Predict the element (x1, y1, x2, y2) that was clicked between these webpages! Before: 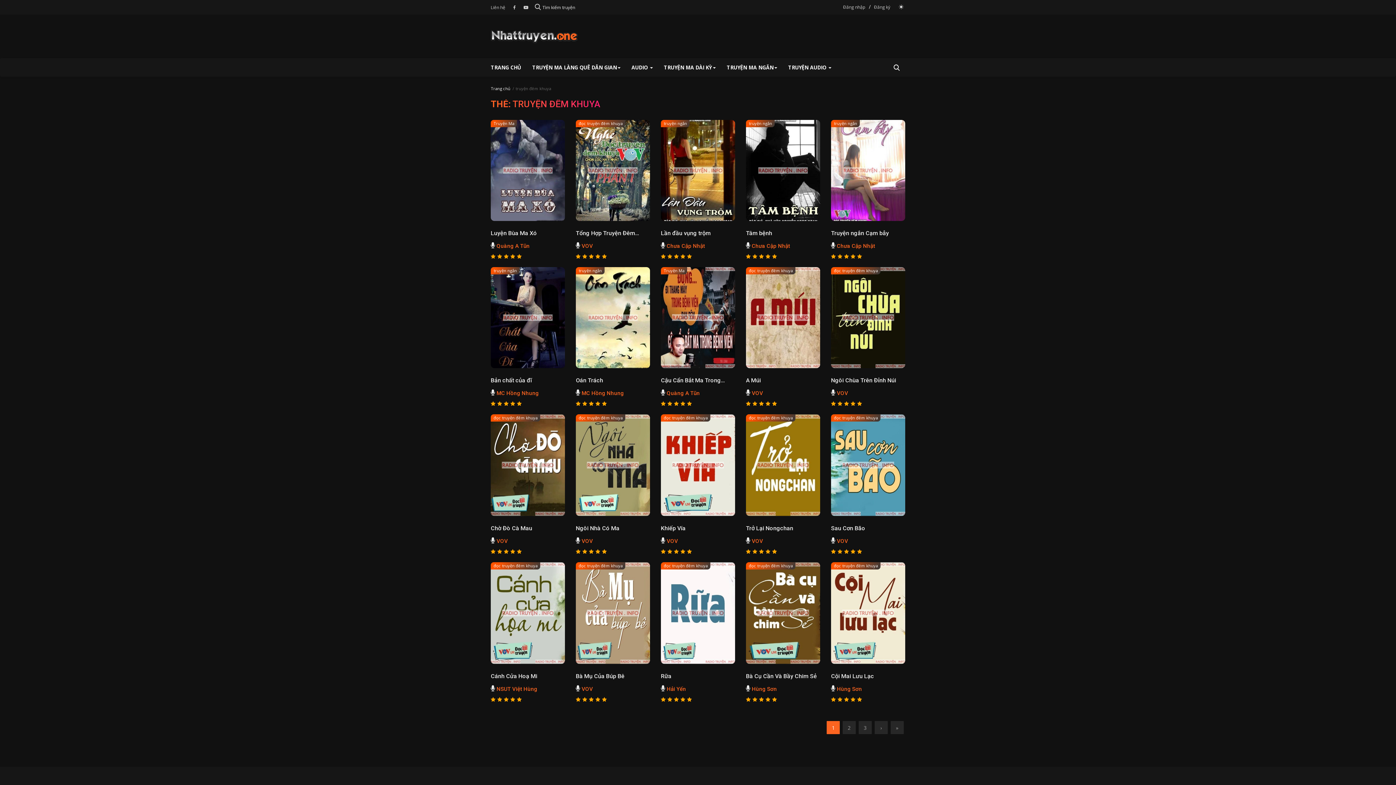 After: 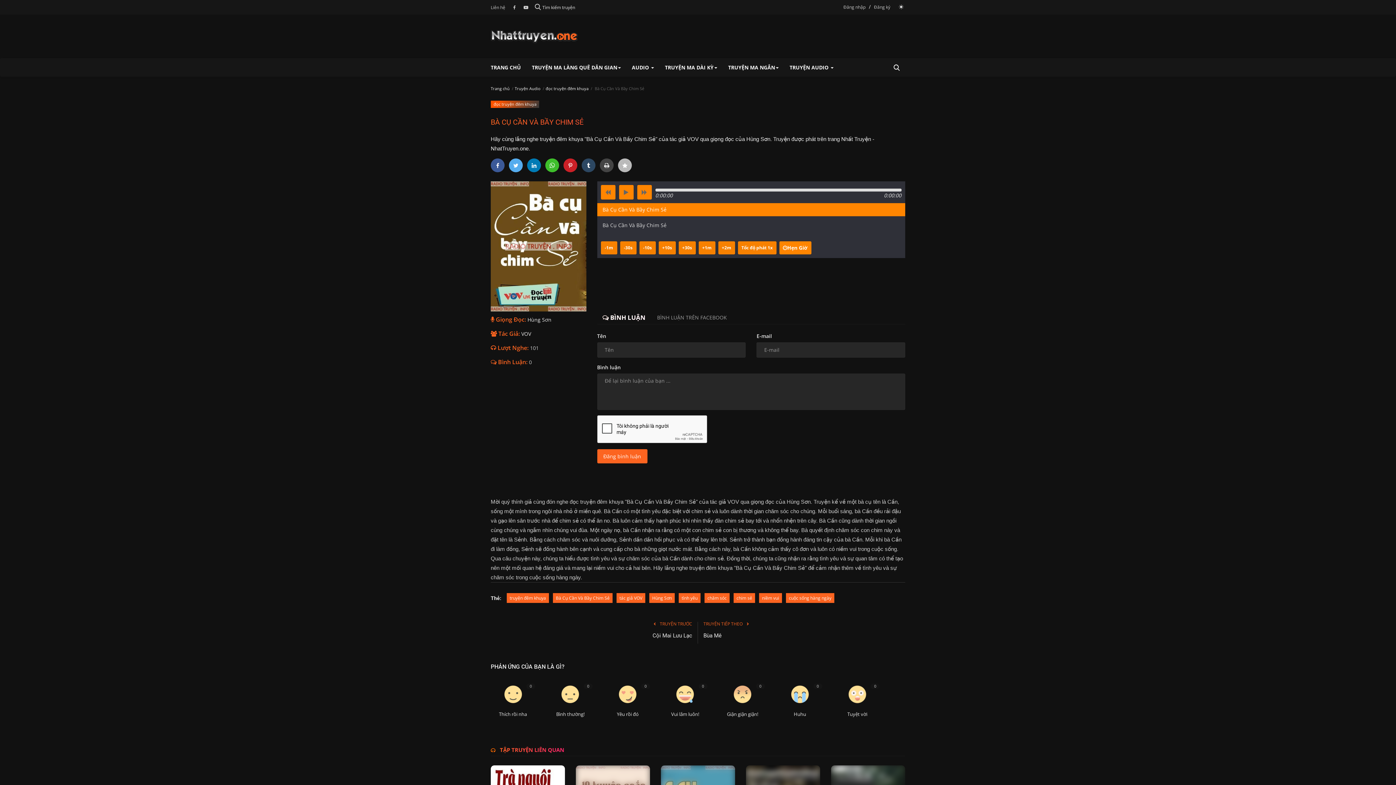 Action: bbox: (746, 671, 820, 681) label: Bà Cụ Cần Và Bầy Chim Sẻ